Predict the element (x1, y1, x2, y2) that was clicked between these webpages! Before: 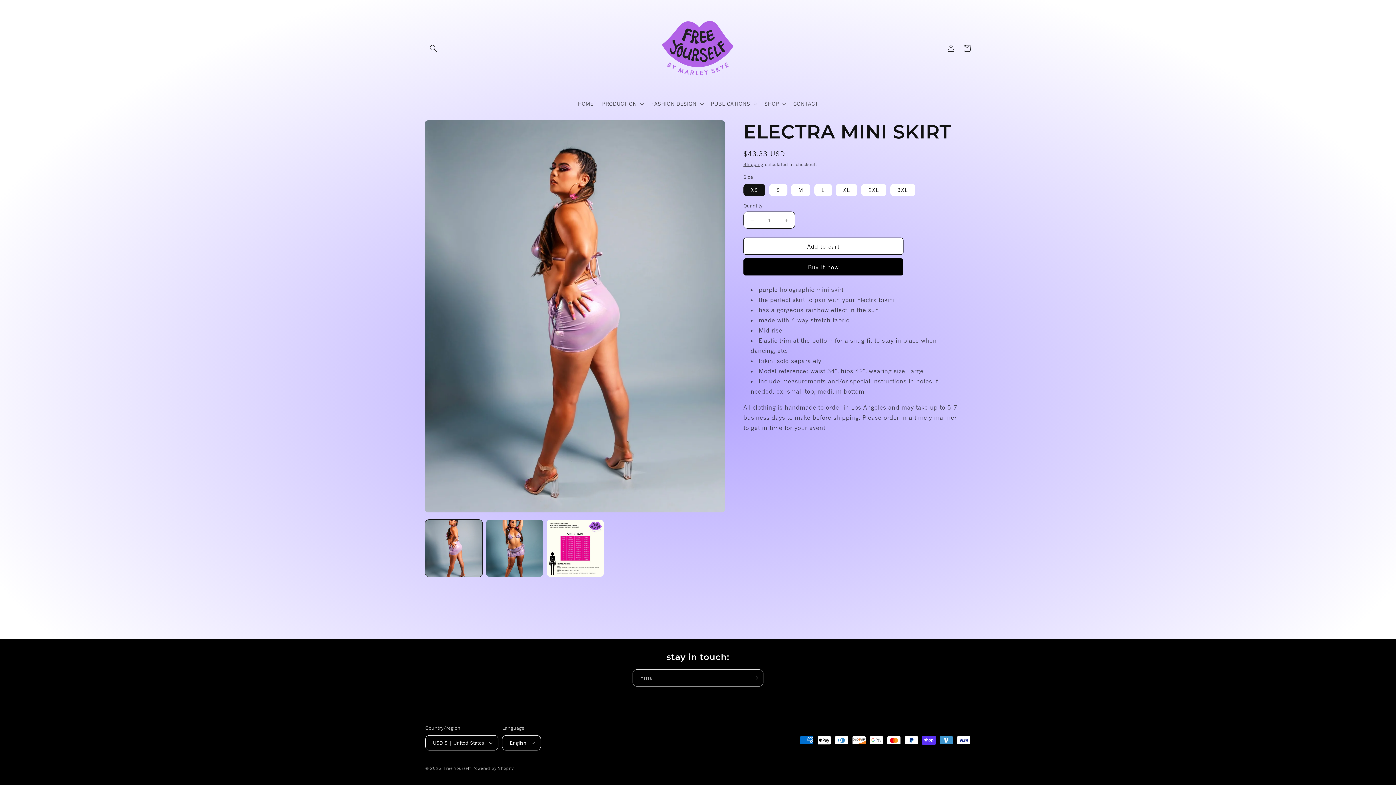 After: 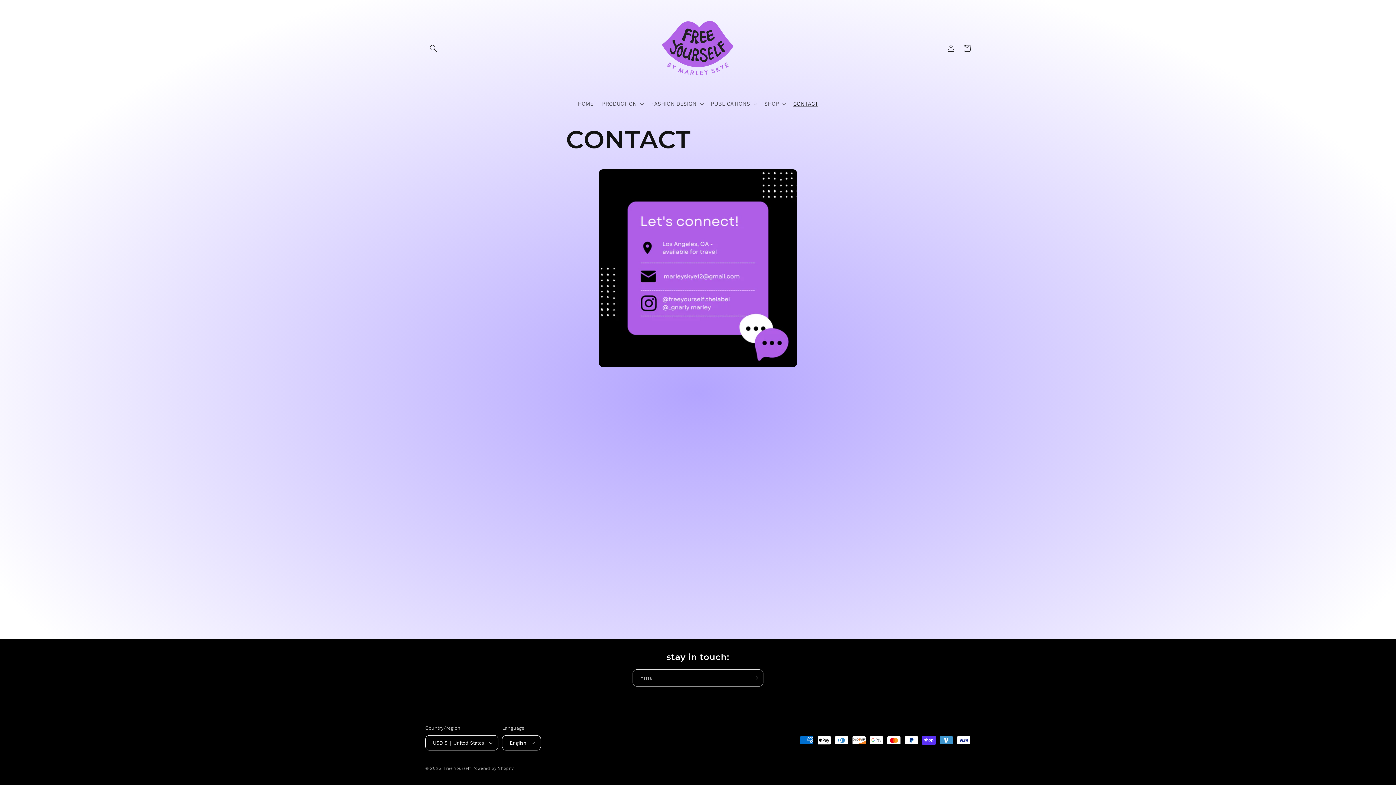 Action: bbox: (789, 96, 822, 111) label: CONTACT